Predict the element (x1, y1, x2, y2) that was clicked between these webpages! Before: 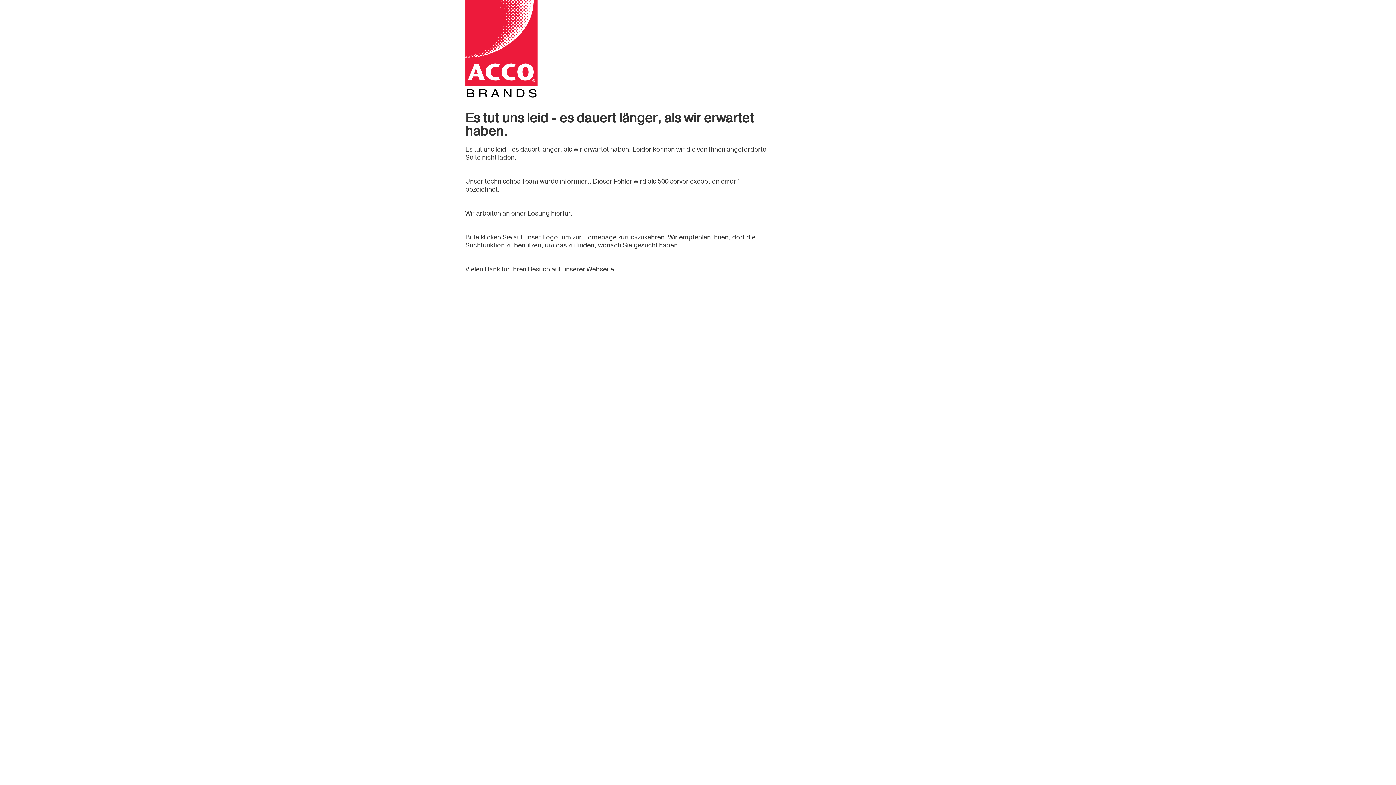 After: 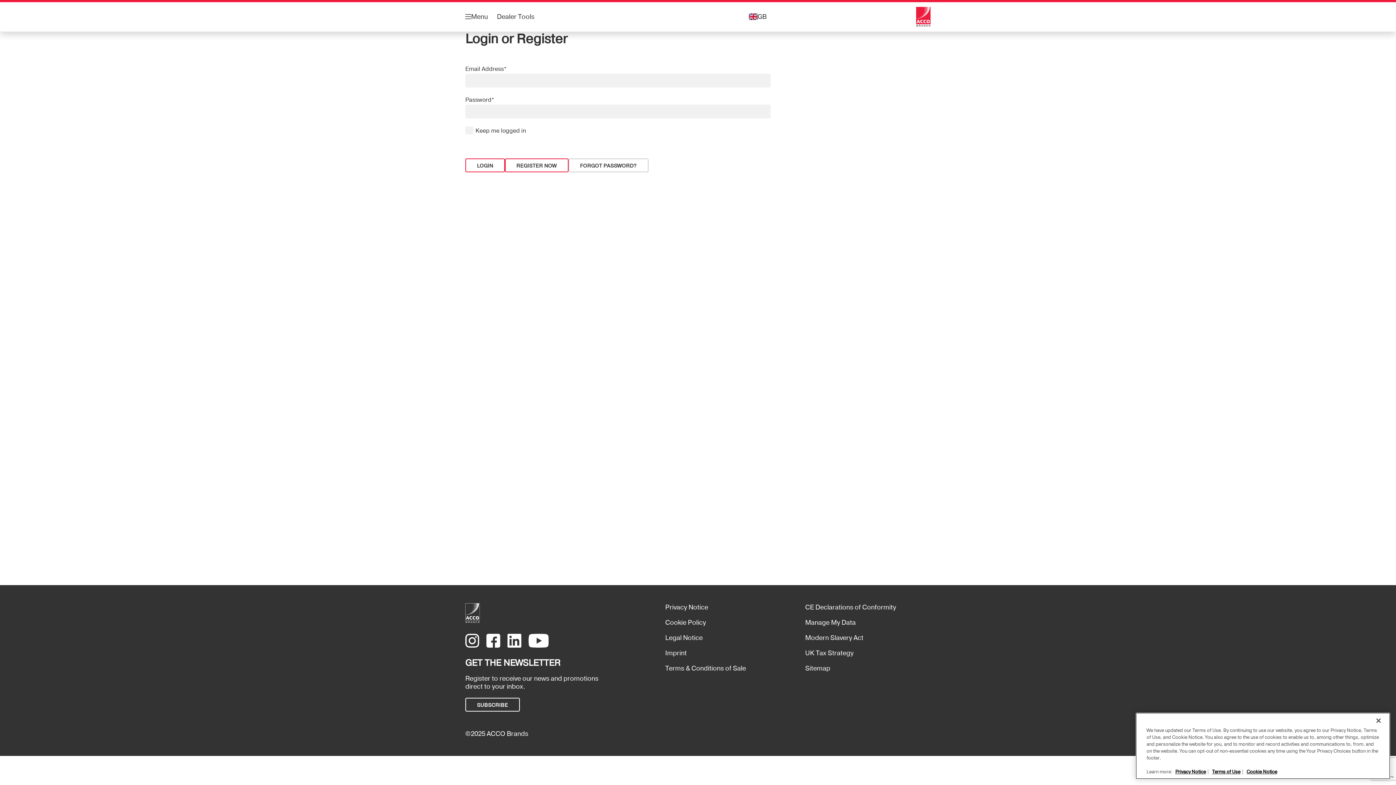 Action: bbox: (465, 0, 770, 97)